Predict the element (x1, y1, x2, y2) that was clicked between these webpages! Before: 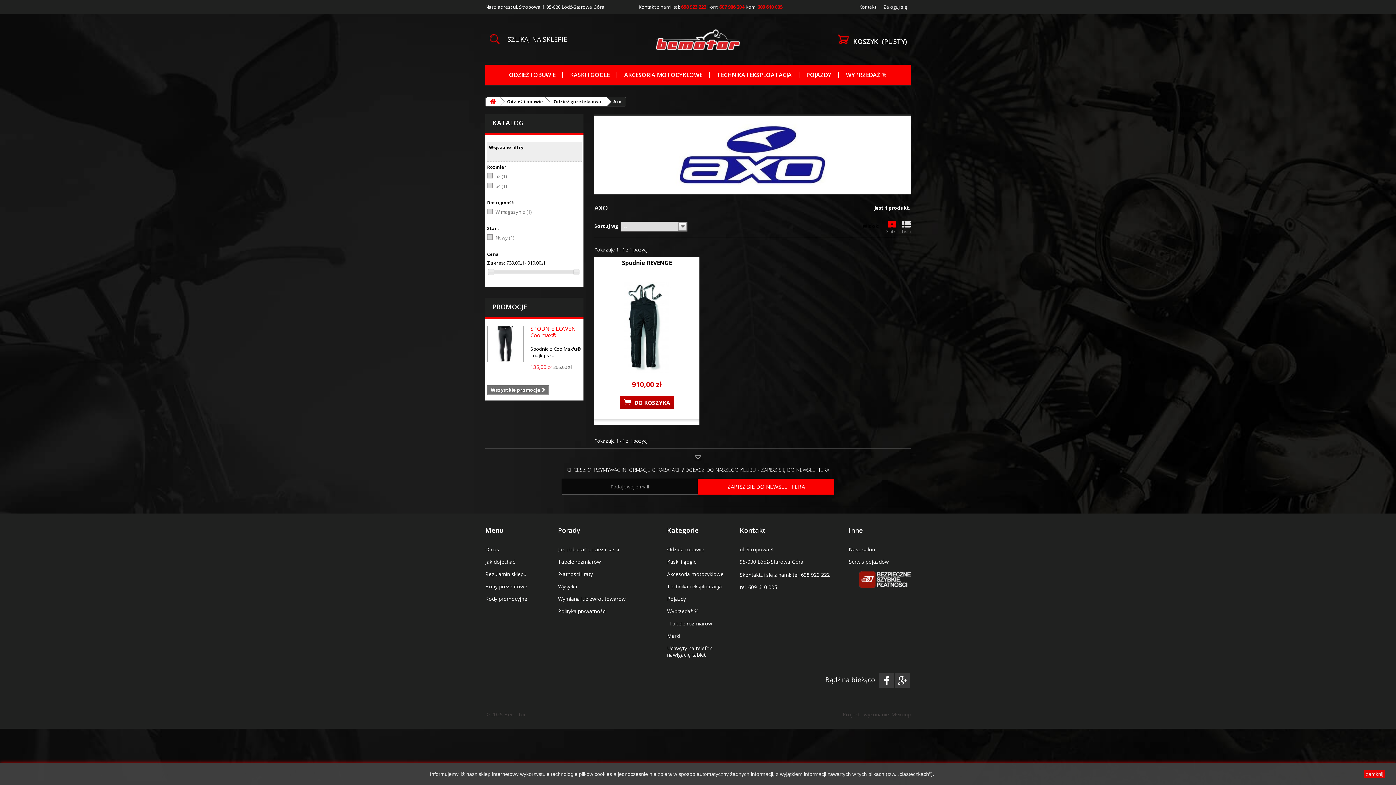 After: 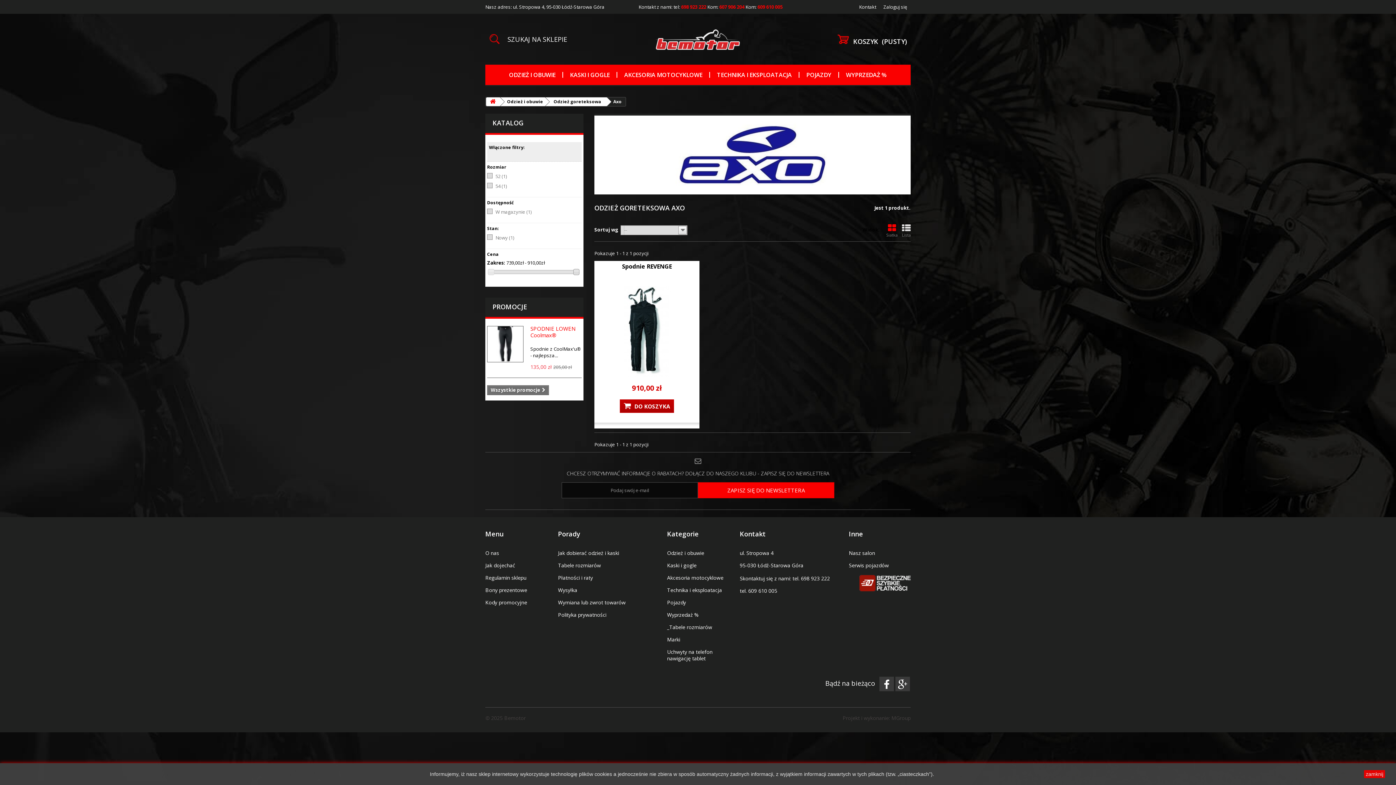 Action: bbox: (573, 268, 579, 275)